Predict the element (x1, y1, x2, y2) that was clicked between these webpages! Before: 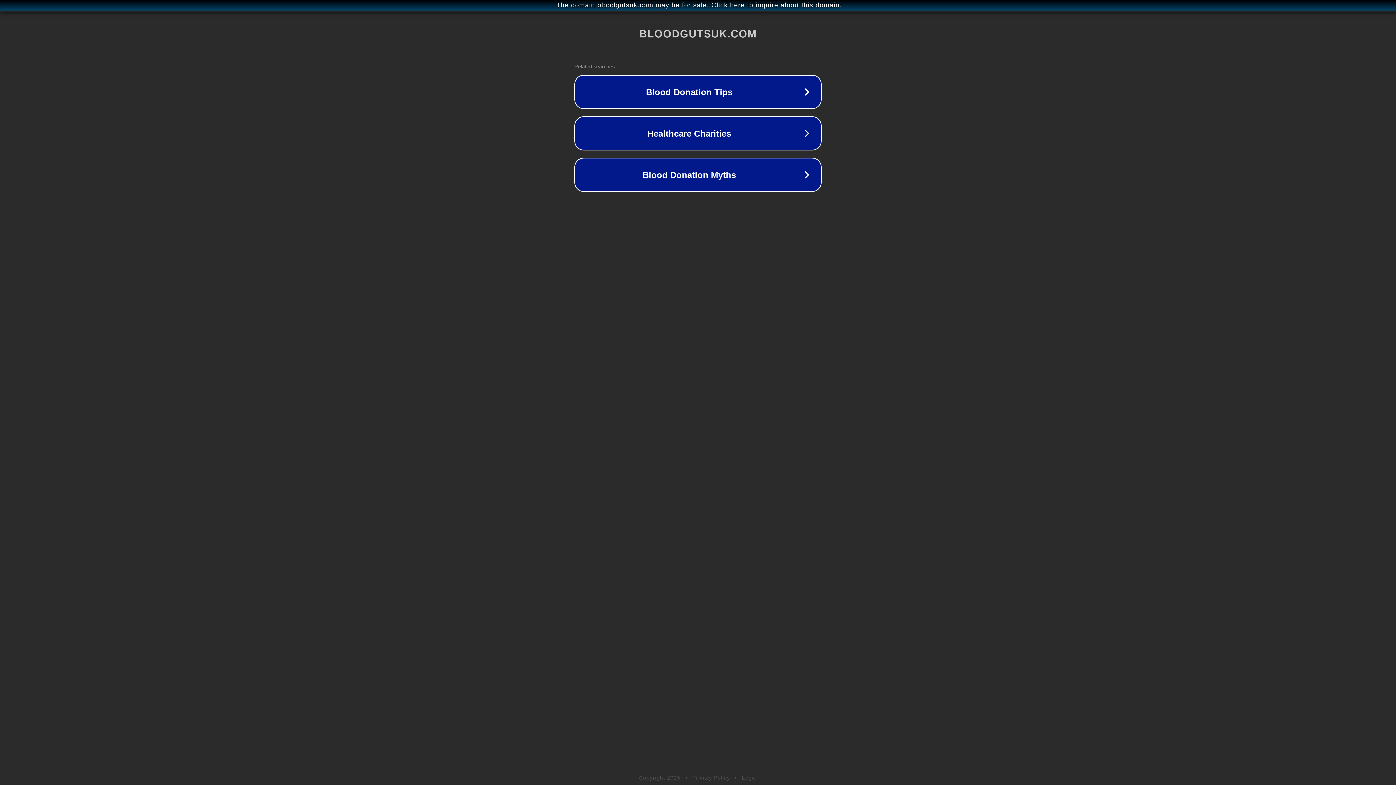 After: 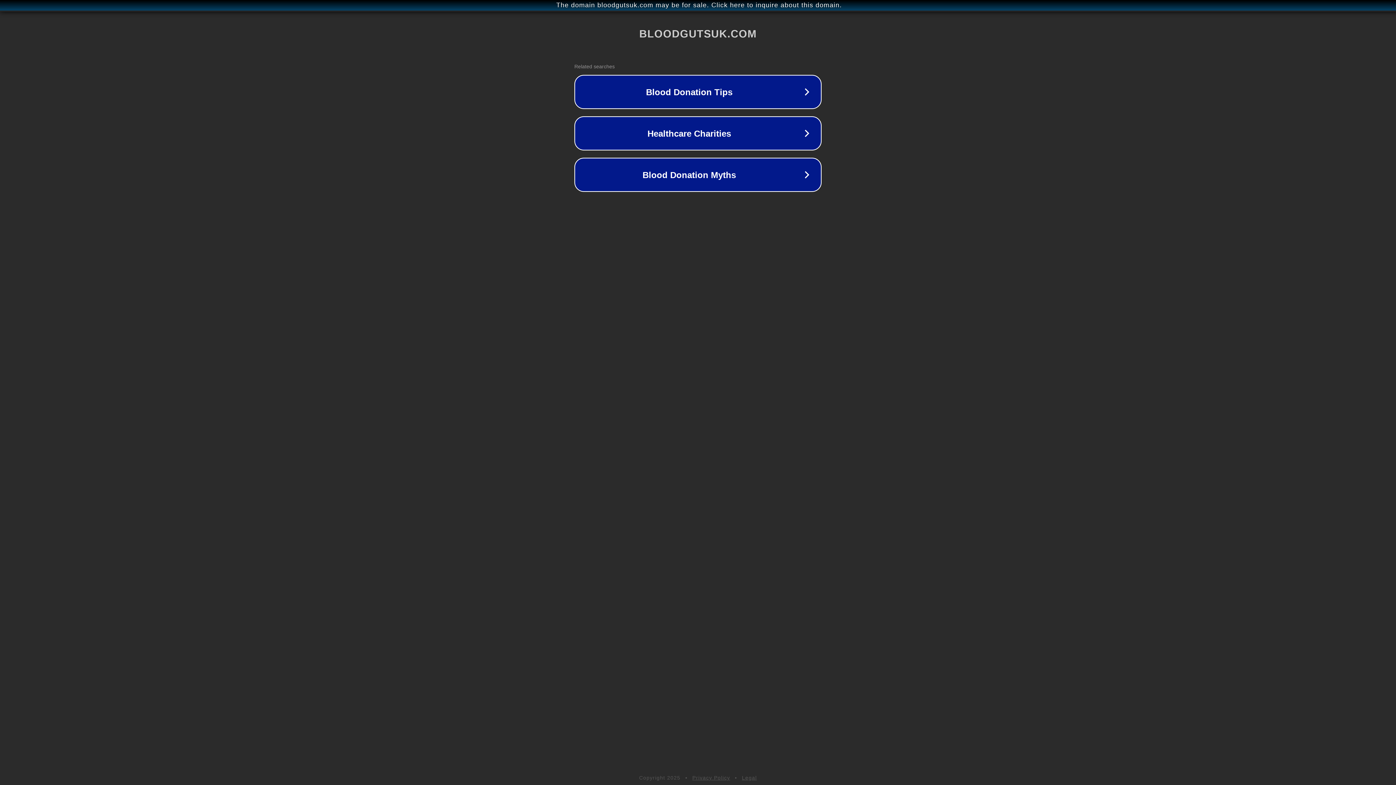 Action: label: Legal bbox: (742, 775, 757, 781)